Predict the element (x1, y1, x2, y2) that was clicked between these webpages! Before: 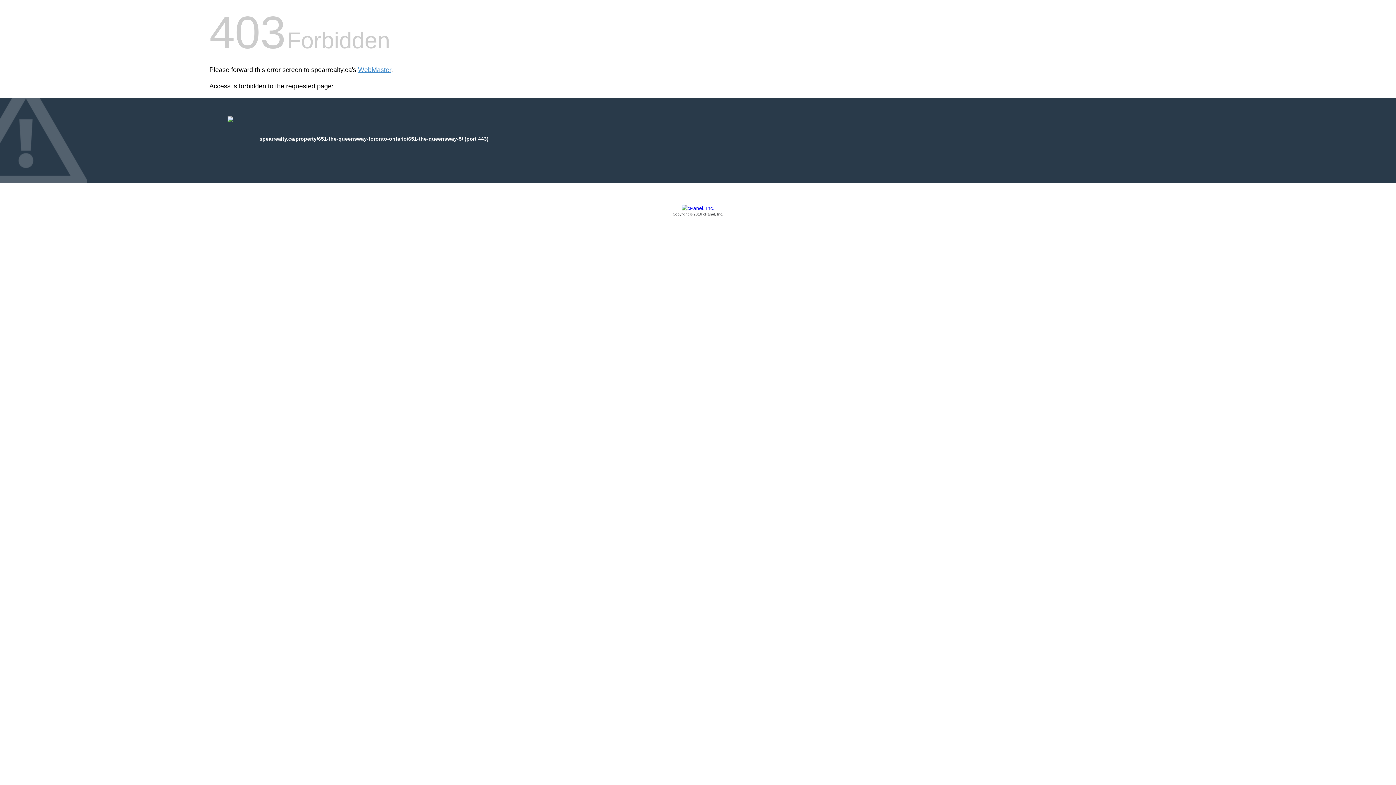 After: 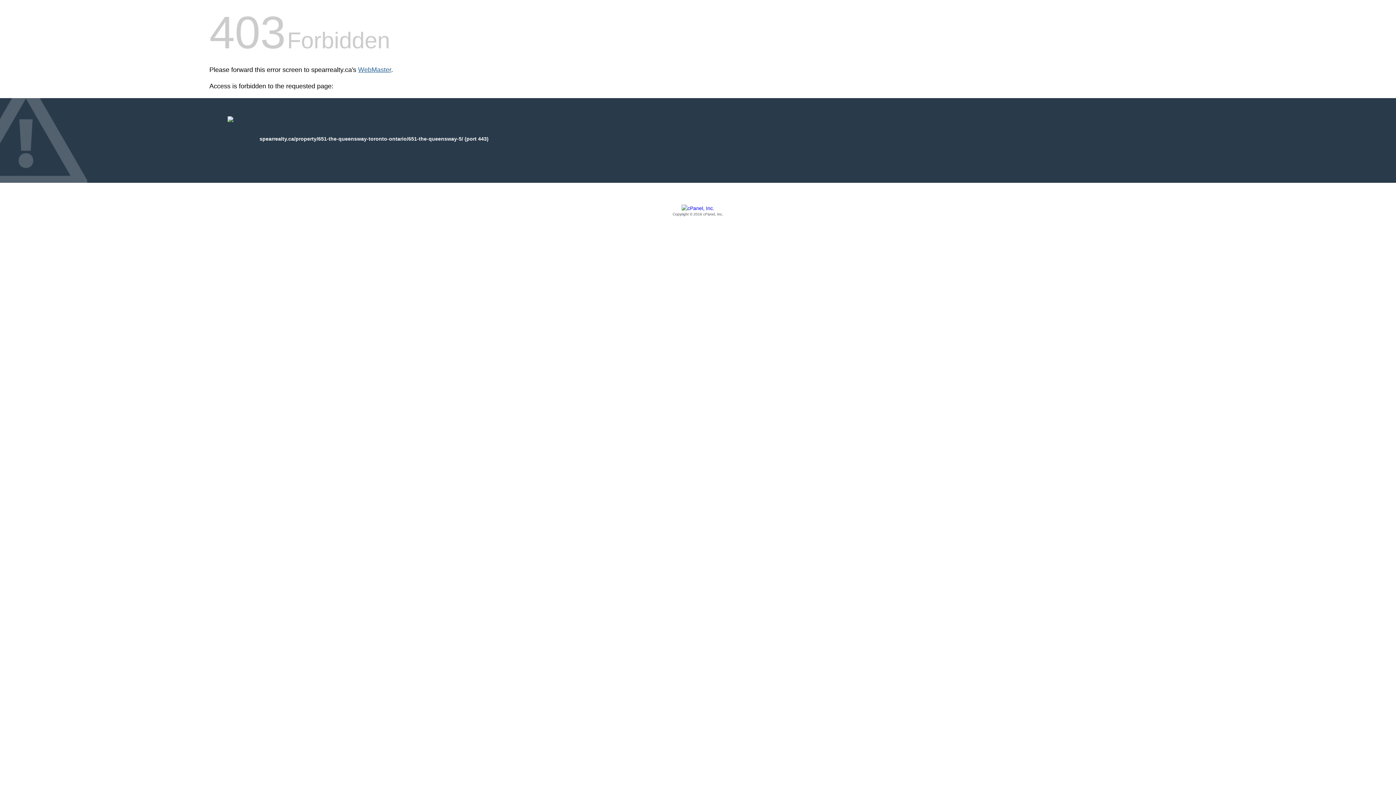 Action: label: WebMaster bbox: (358, 66, 391, 73)